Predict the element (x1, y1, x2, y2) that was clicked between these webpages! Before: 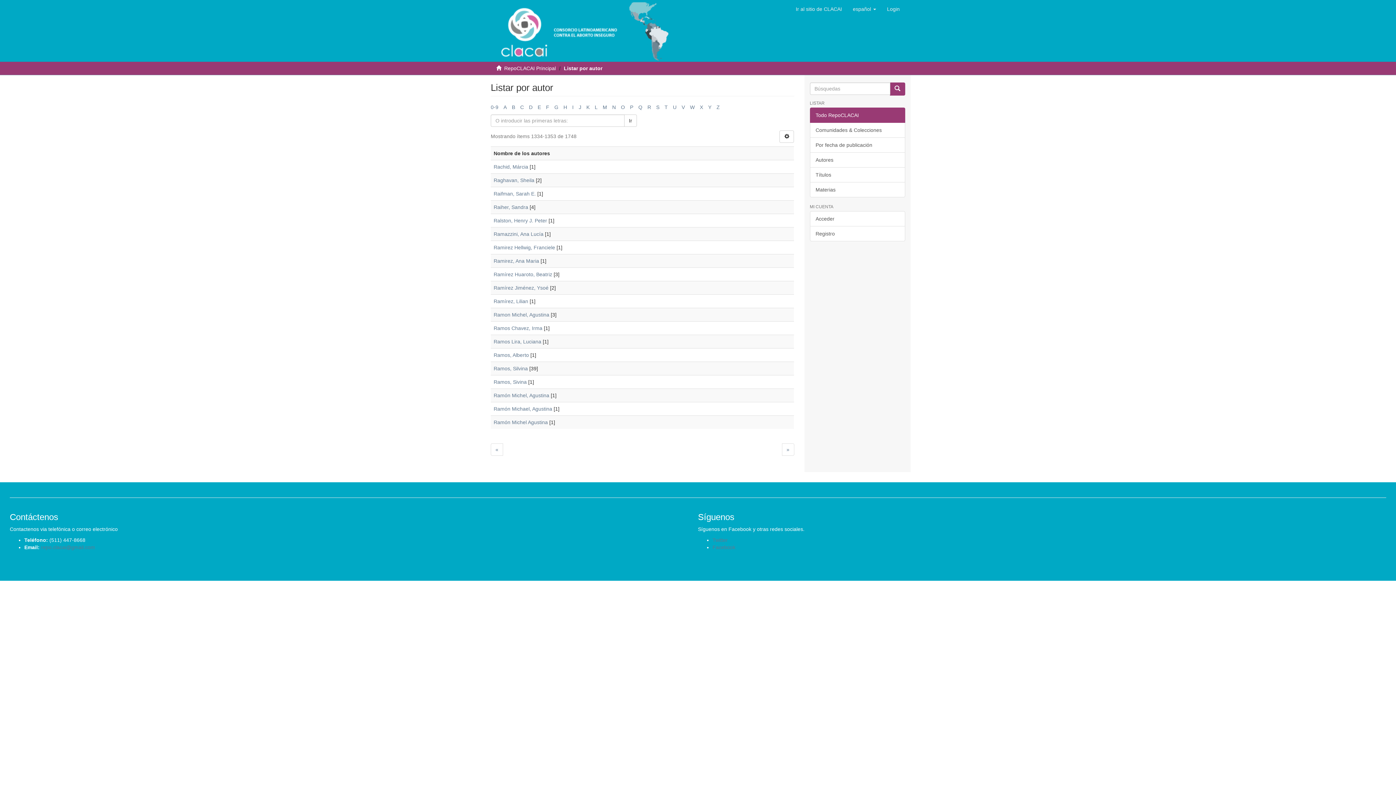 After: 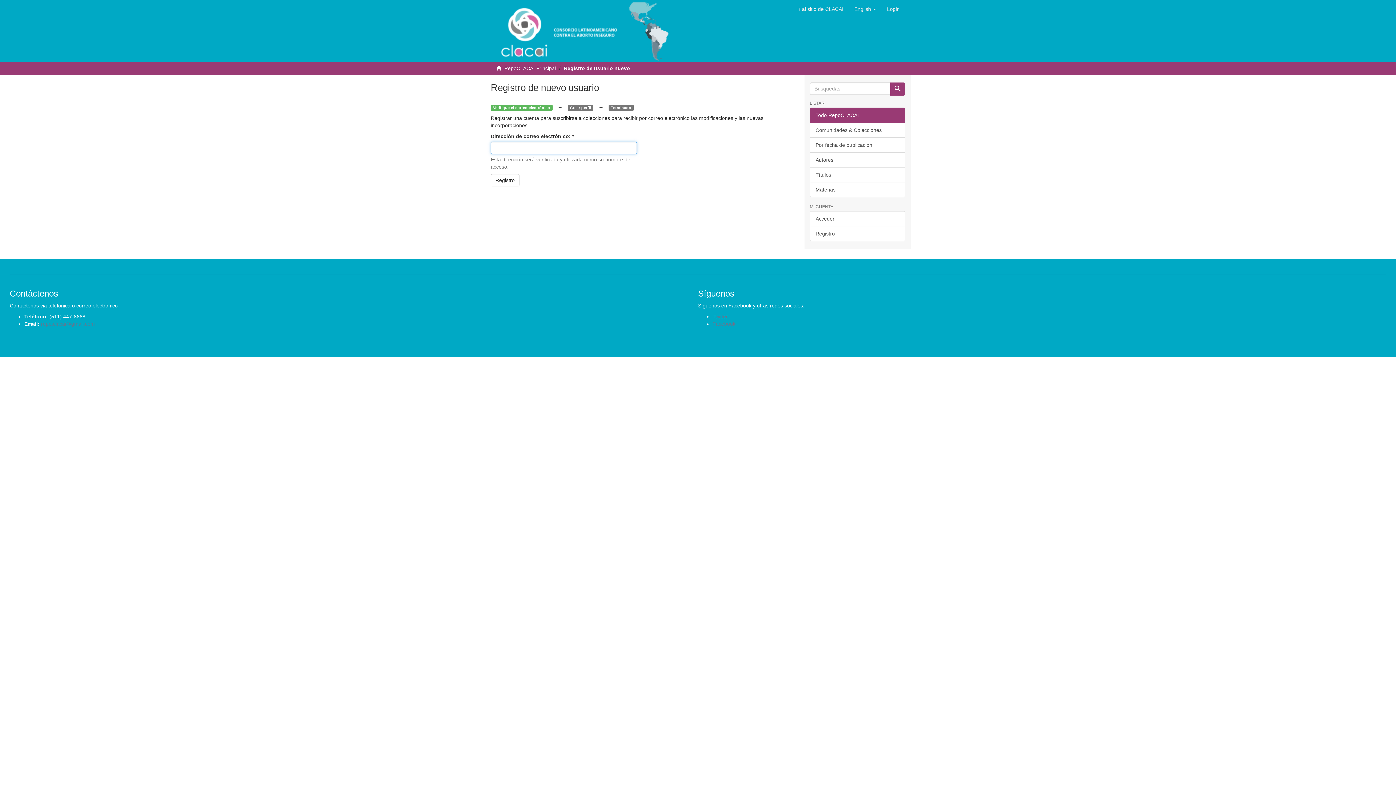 Action: bbox: (810, 226, 905, 241) label: Registro